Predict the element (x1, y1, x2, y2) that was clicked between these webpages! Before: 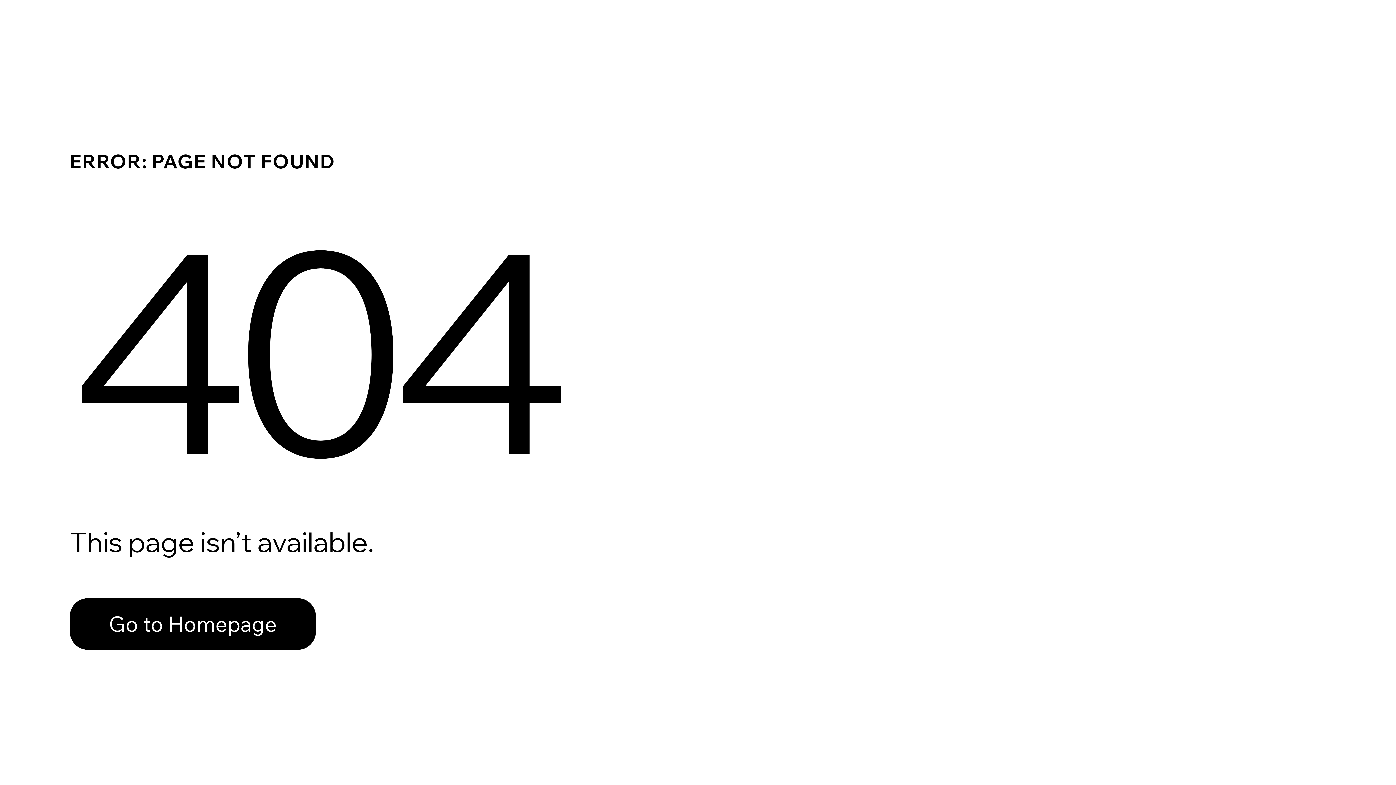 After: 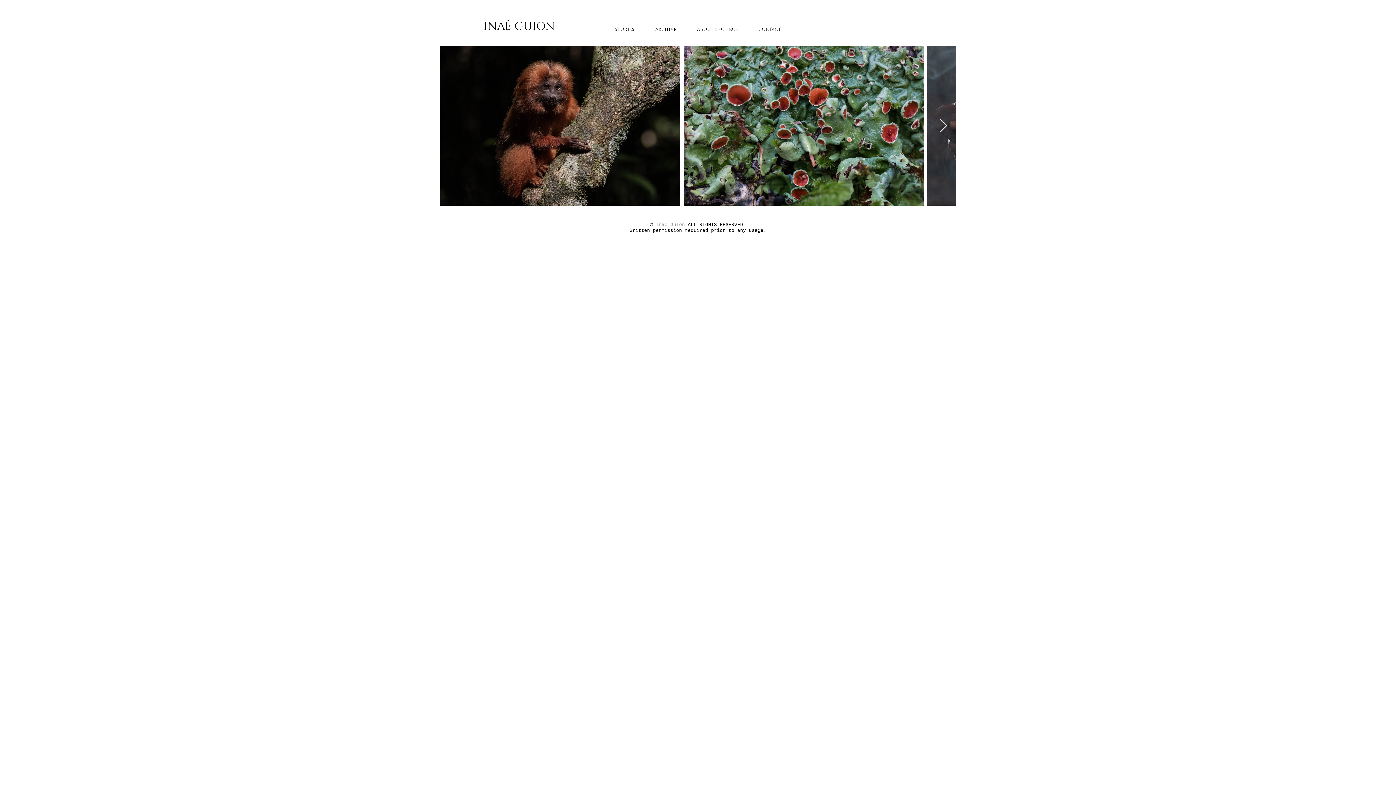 Action: bbox: (69, 582, 768, 659) label: Go to Homepage